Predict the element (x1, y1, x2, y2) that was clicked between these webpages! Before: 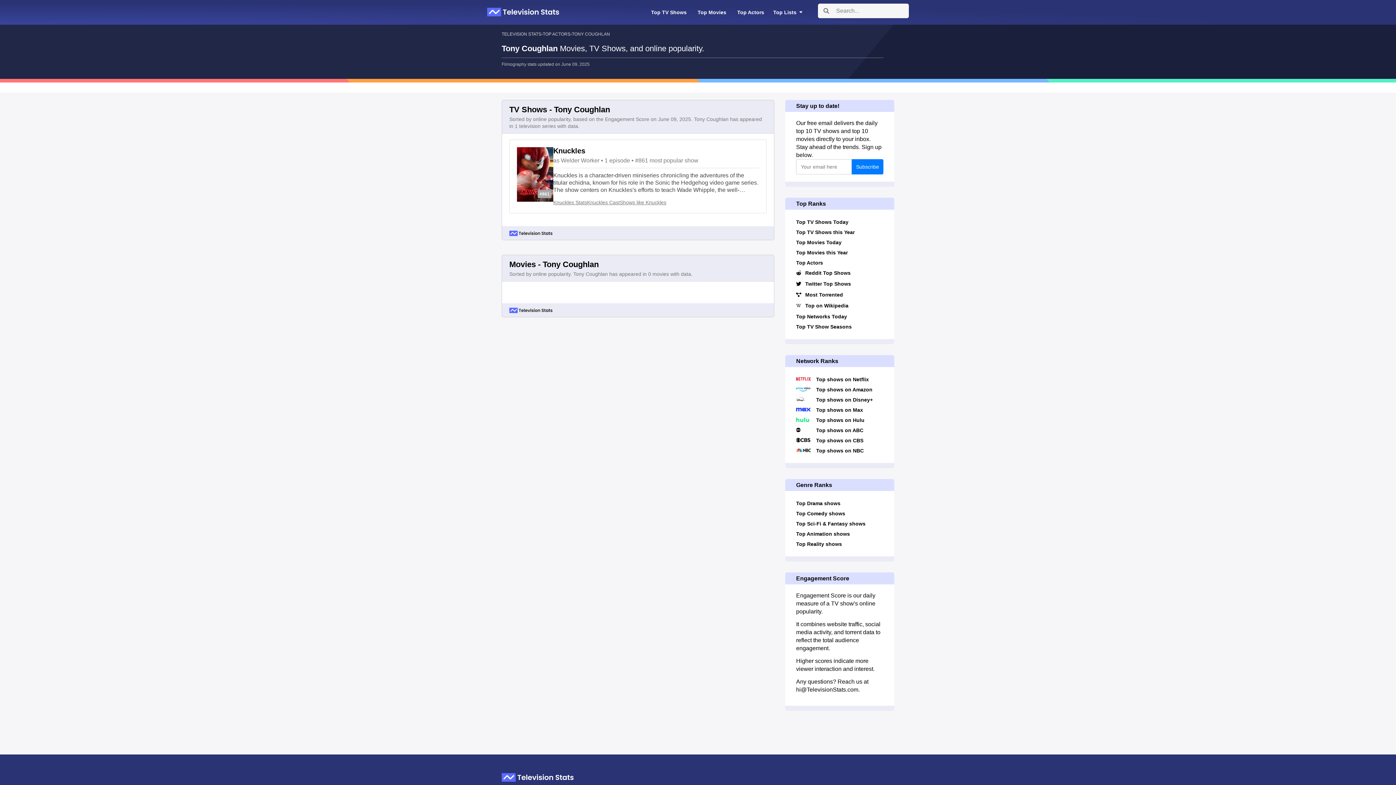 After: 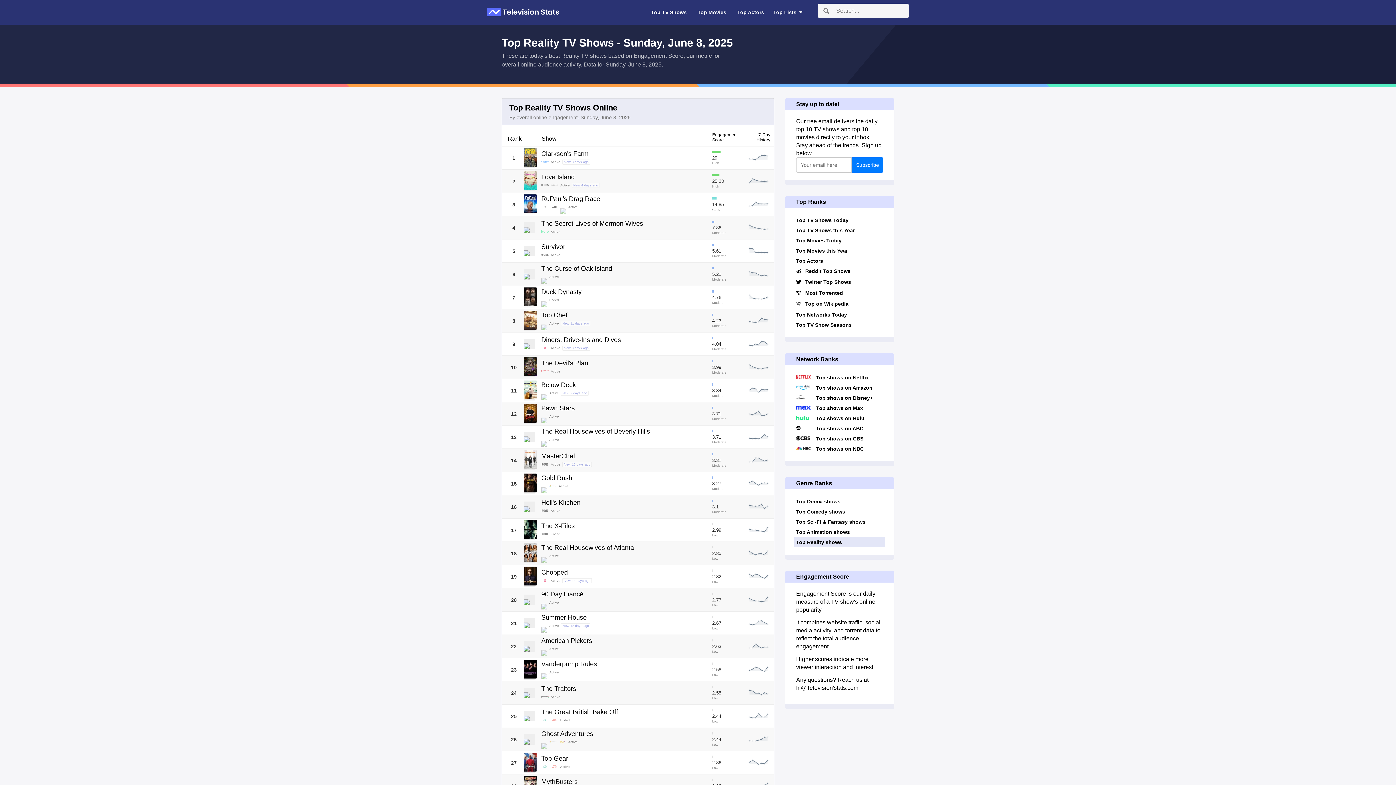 Action: label: Top Reality shows bbox: (794, 539, 885, 549)